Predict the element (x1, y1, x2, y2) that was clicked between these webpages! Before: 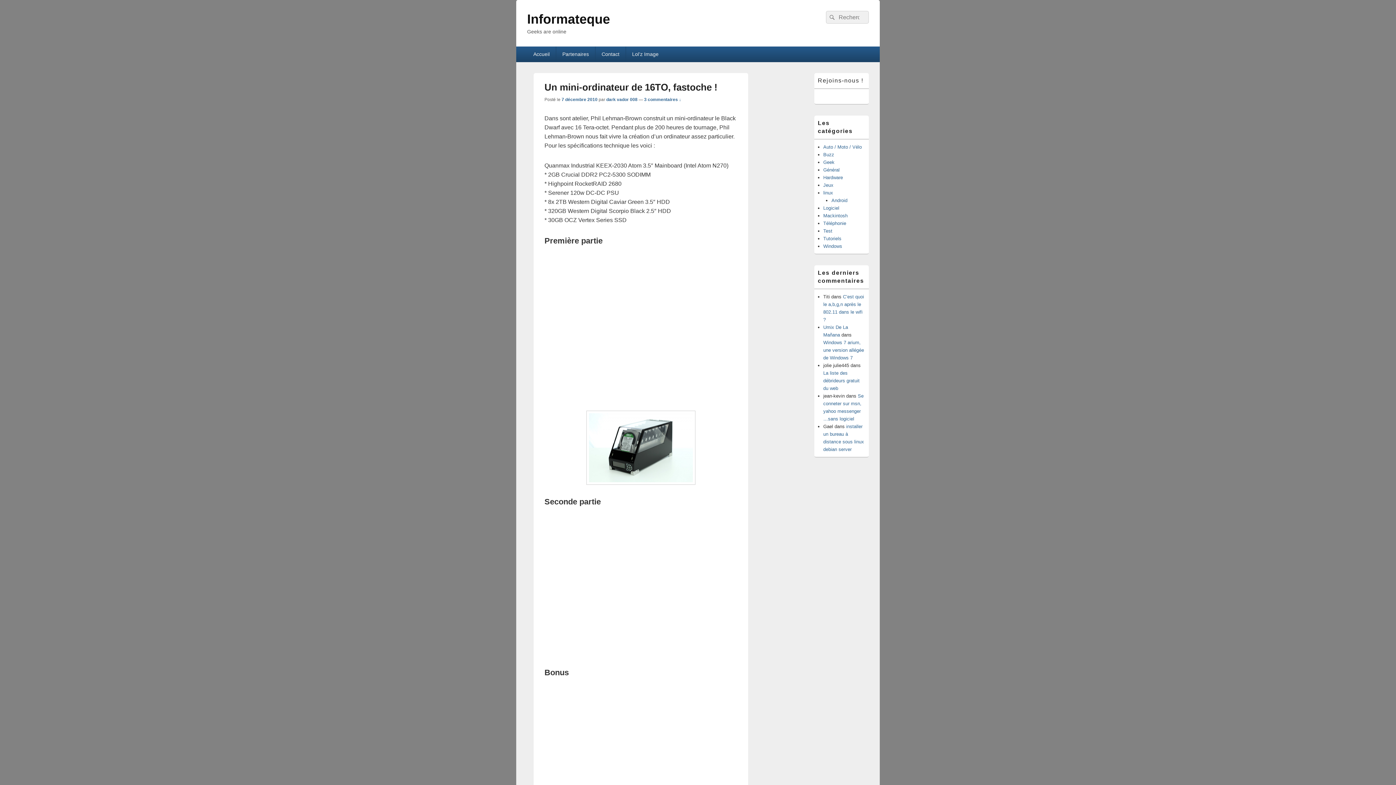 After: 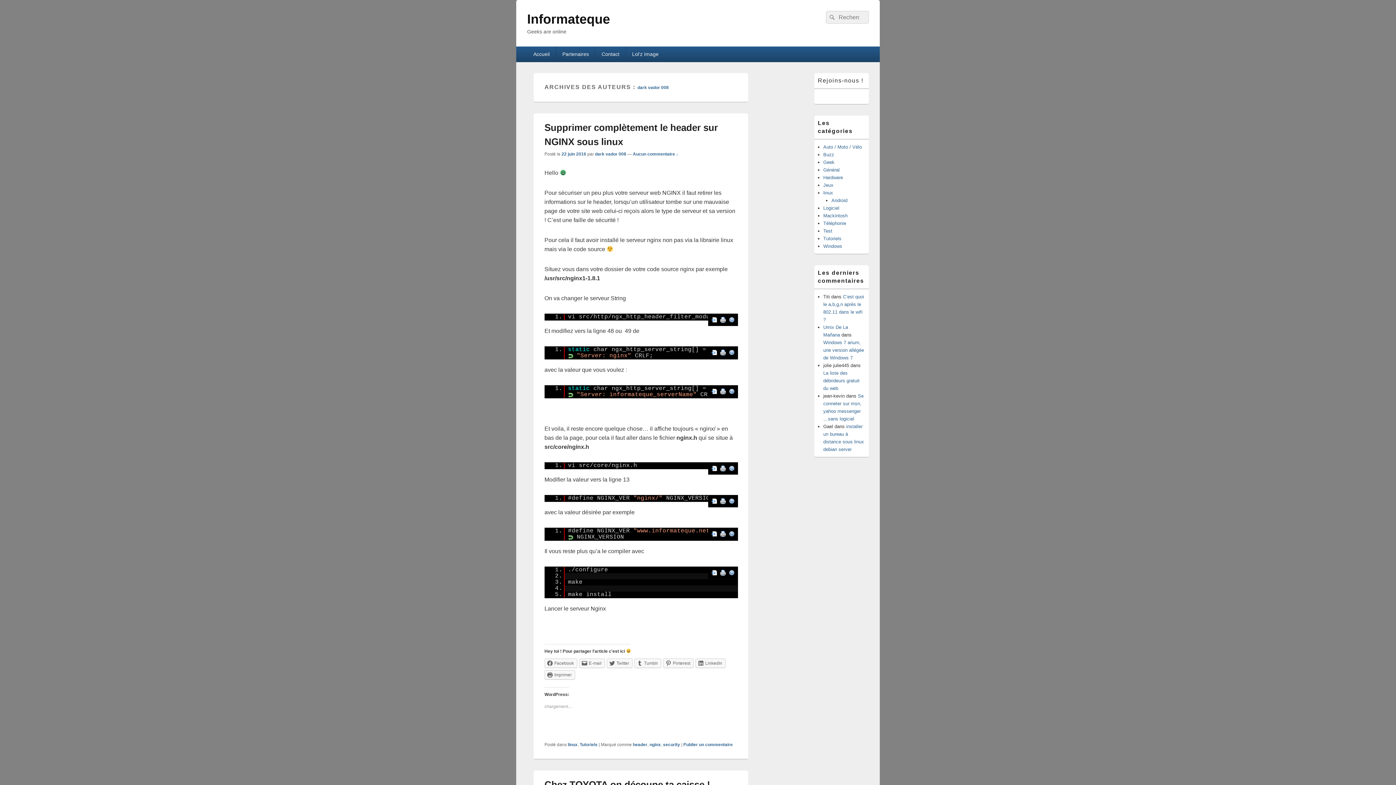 Action: label: dark vador 008 bbox: (606, 97, 637, 102)